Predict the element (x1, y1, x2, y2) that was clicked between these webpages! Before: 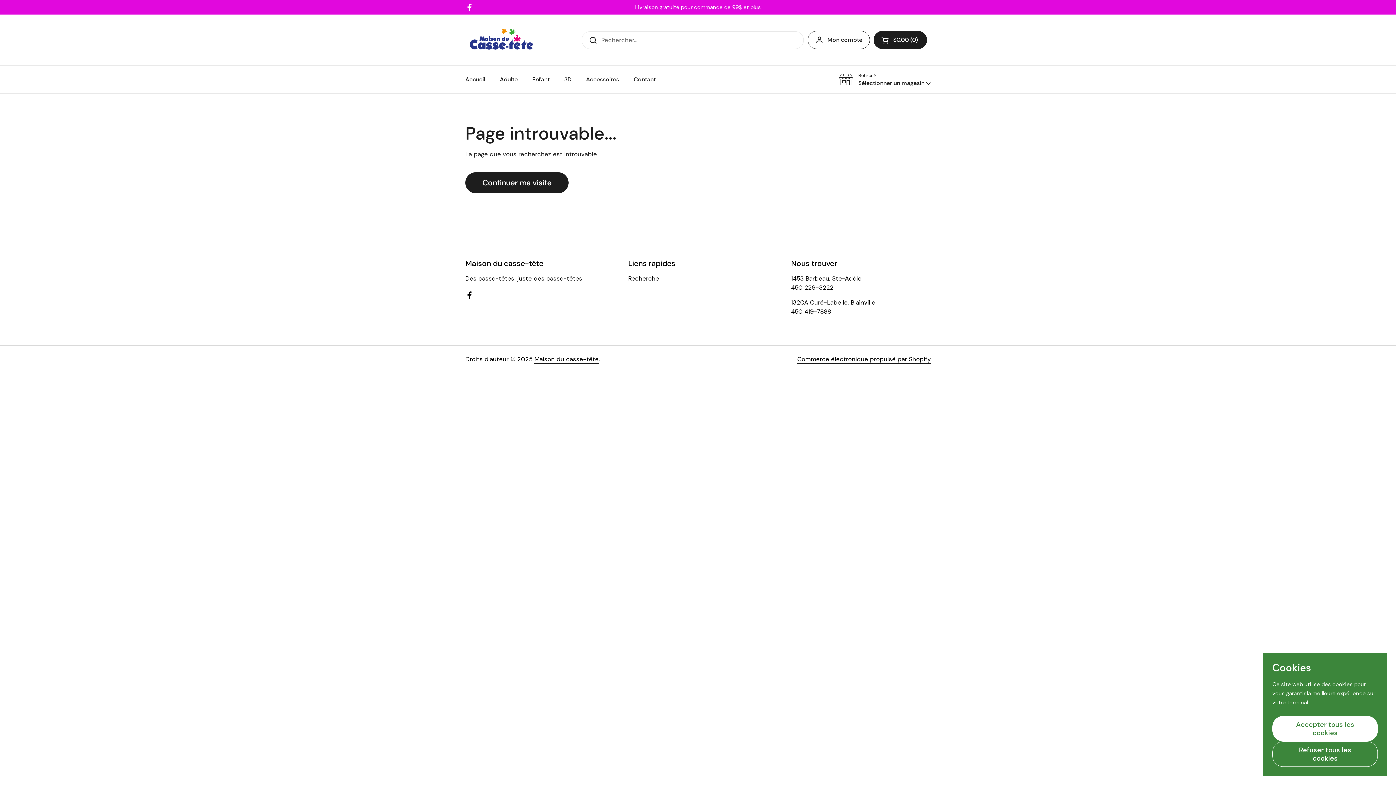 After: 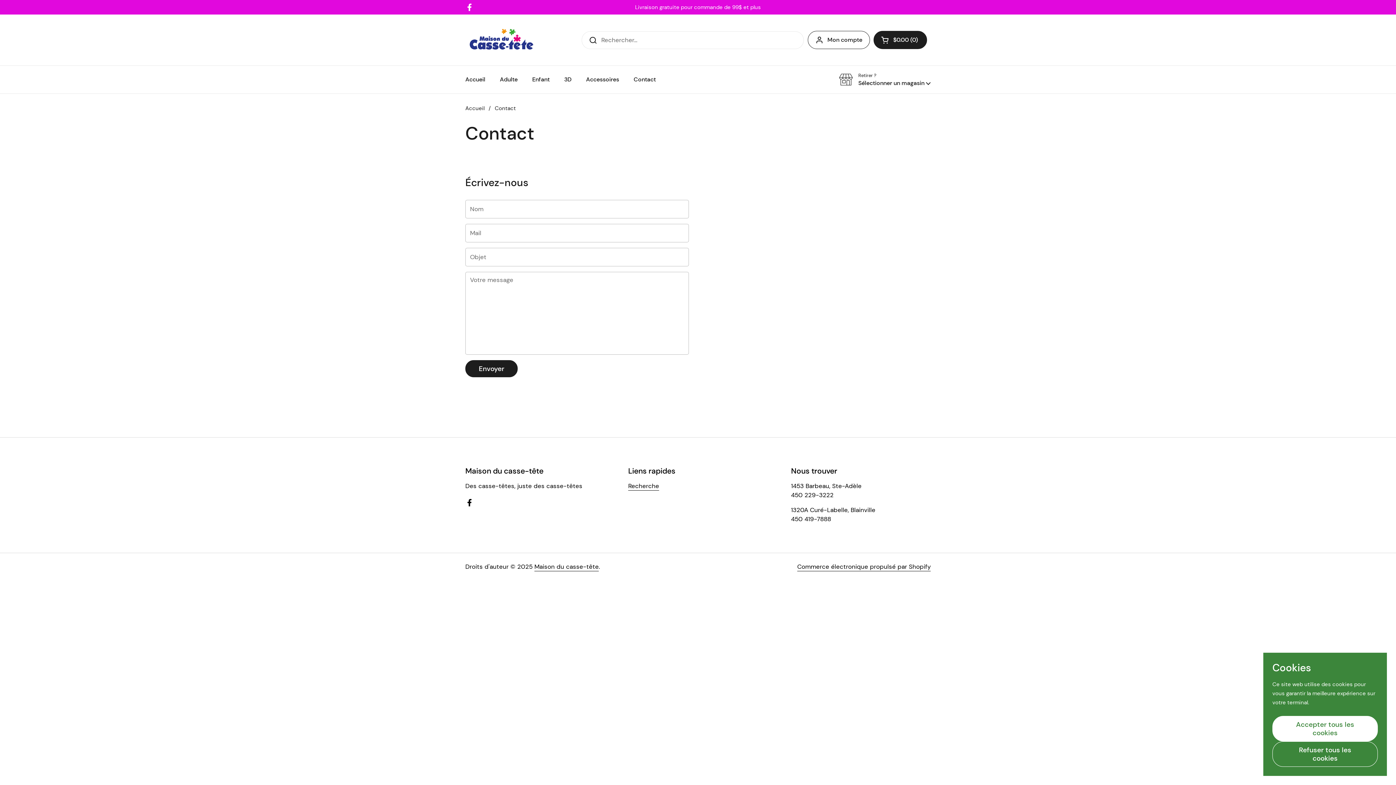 Action: bbox: (626, 71, 663, 88) label: Contact